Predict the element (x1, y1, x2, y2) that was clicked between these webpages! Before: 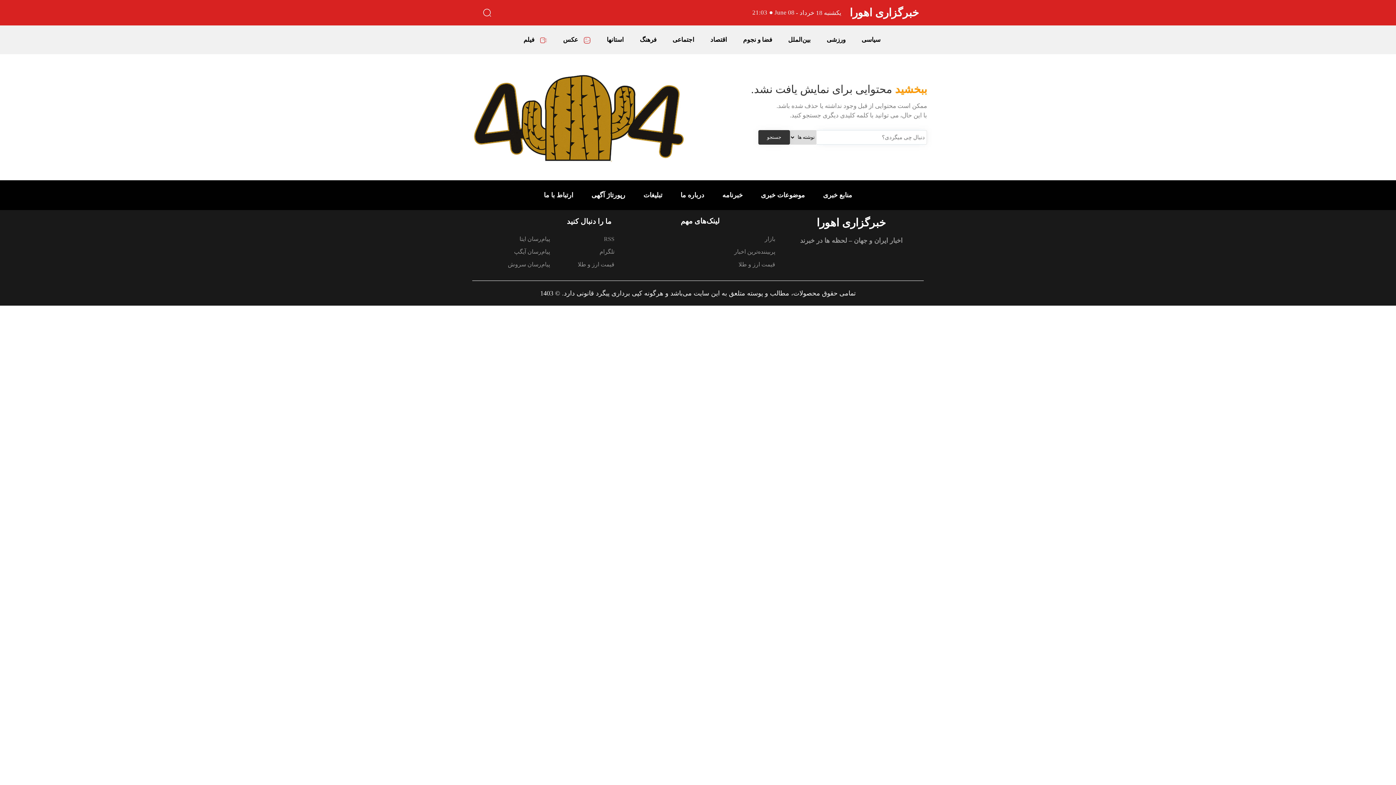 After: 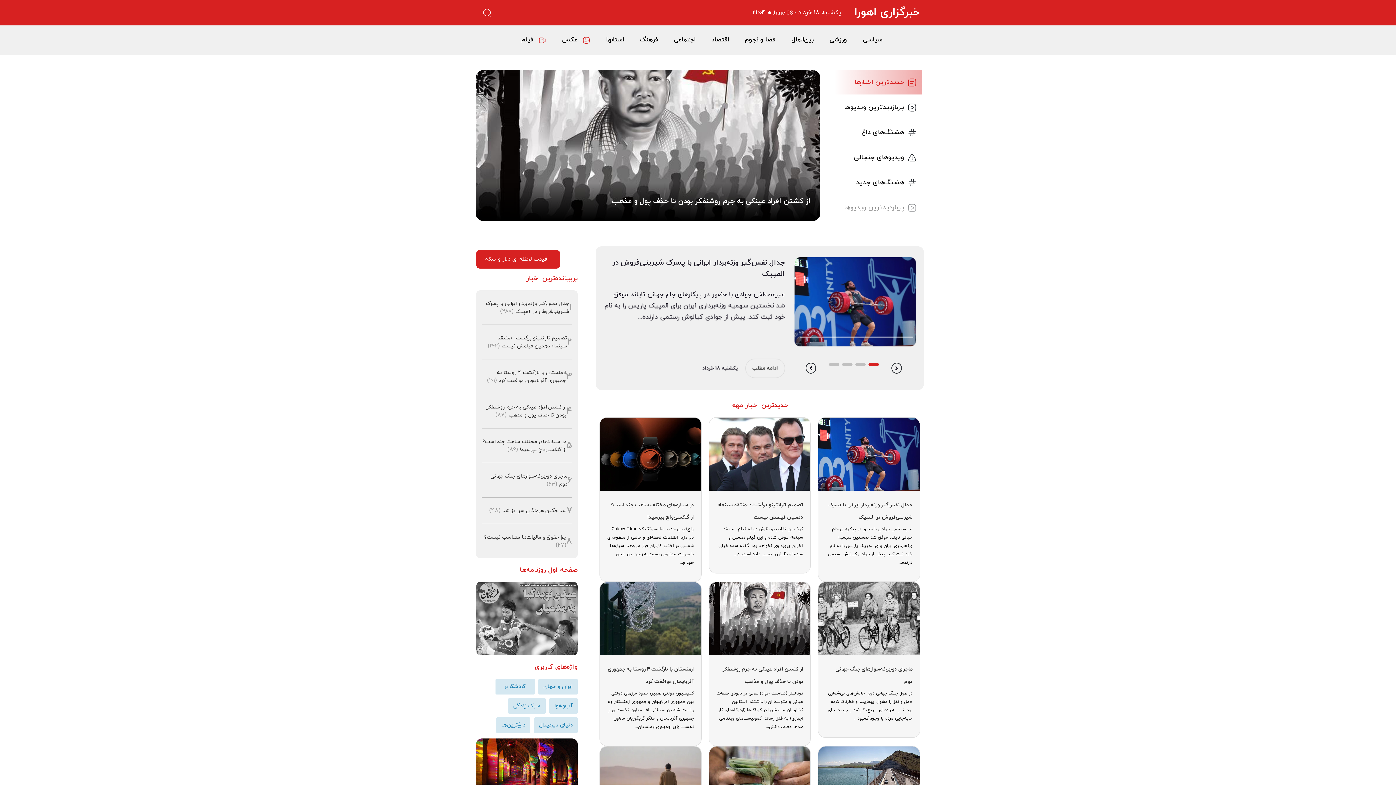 Action: bbox: (680, 191, 704, 199) label: درباره ما